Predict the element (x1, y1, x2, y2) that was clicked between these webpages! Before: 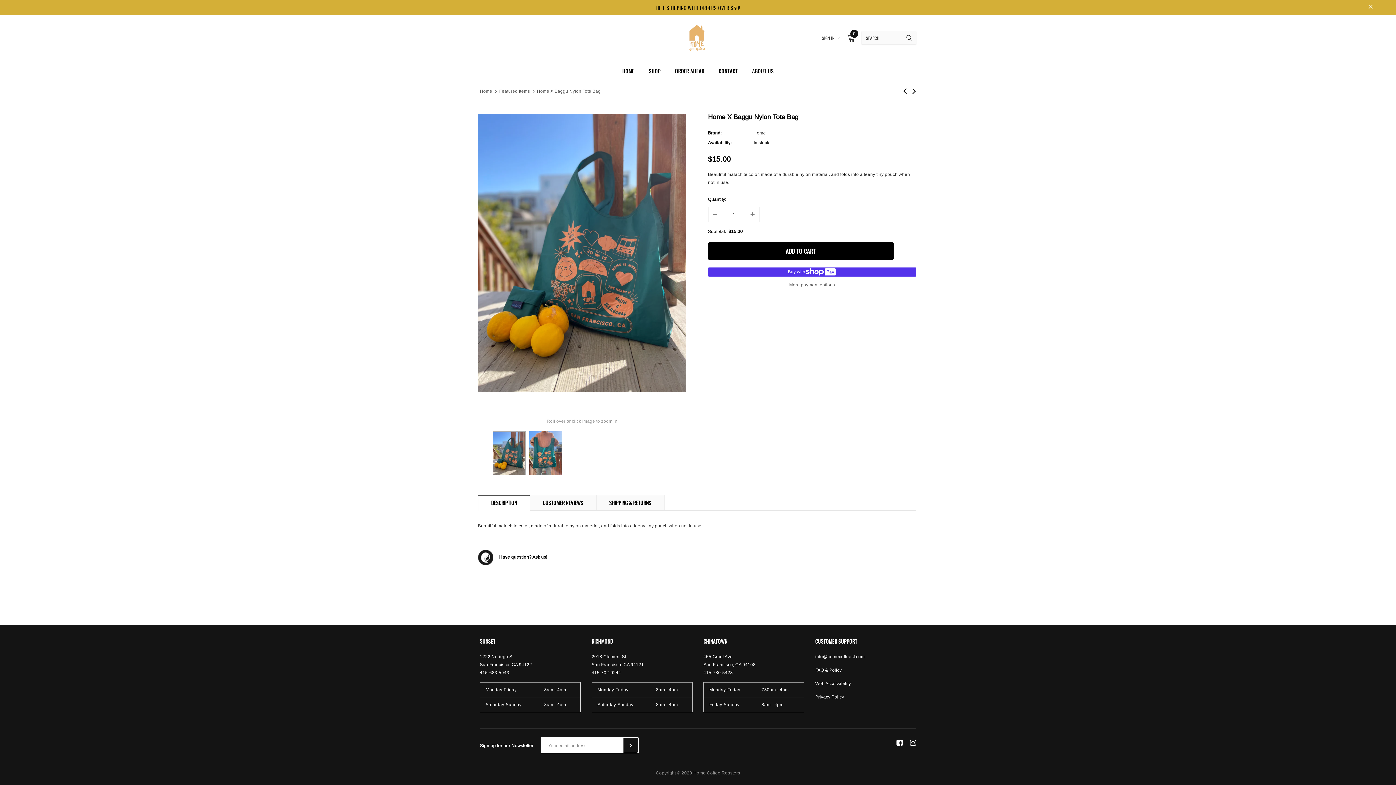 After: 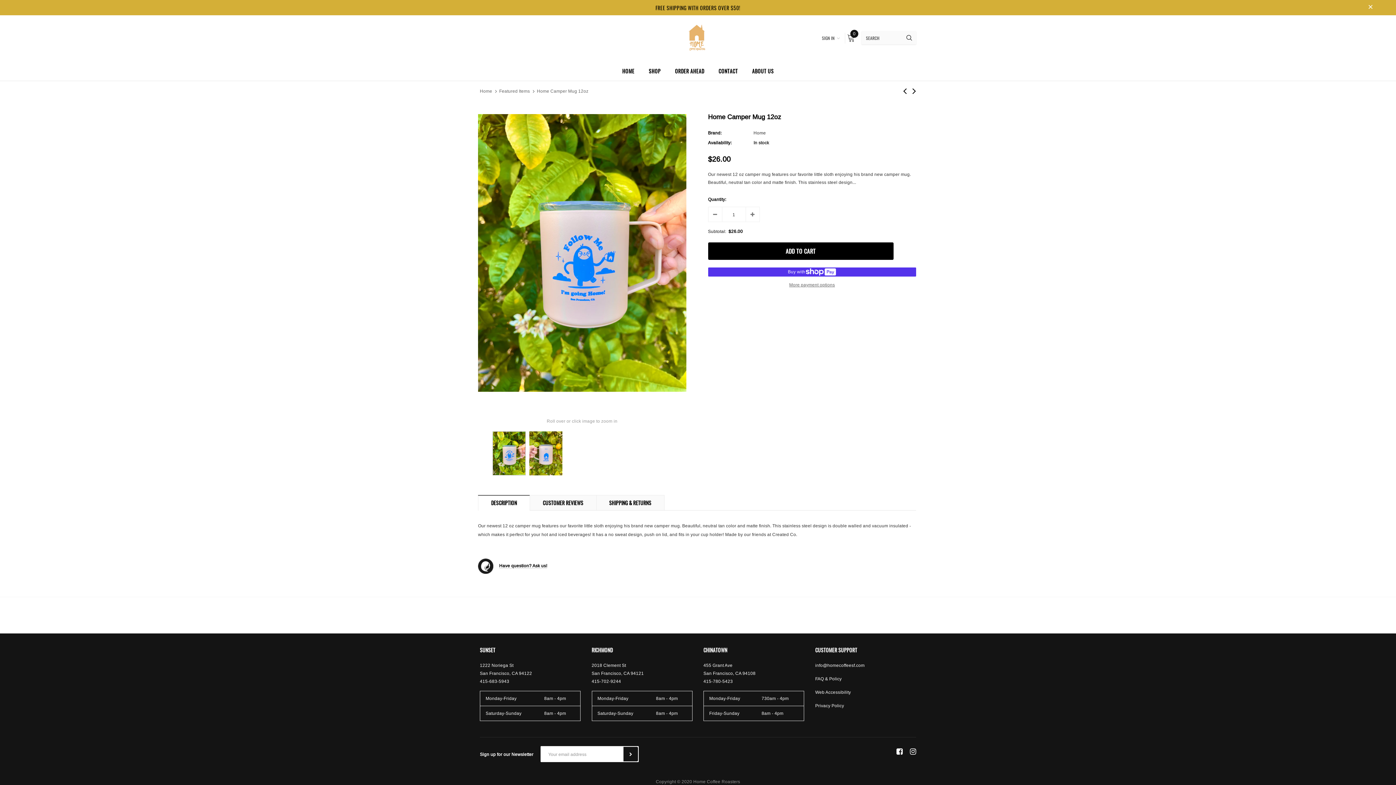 Action: bbox: (900, 85, 909, 96)